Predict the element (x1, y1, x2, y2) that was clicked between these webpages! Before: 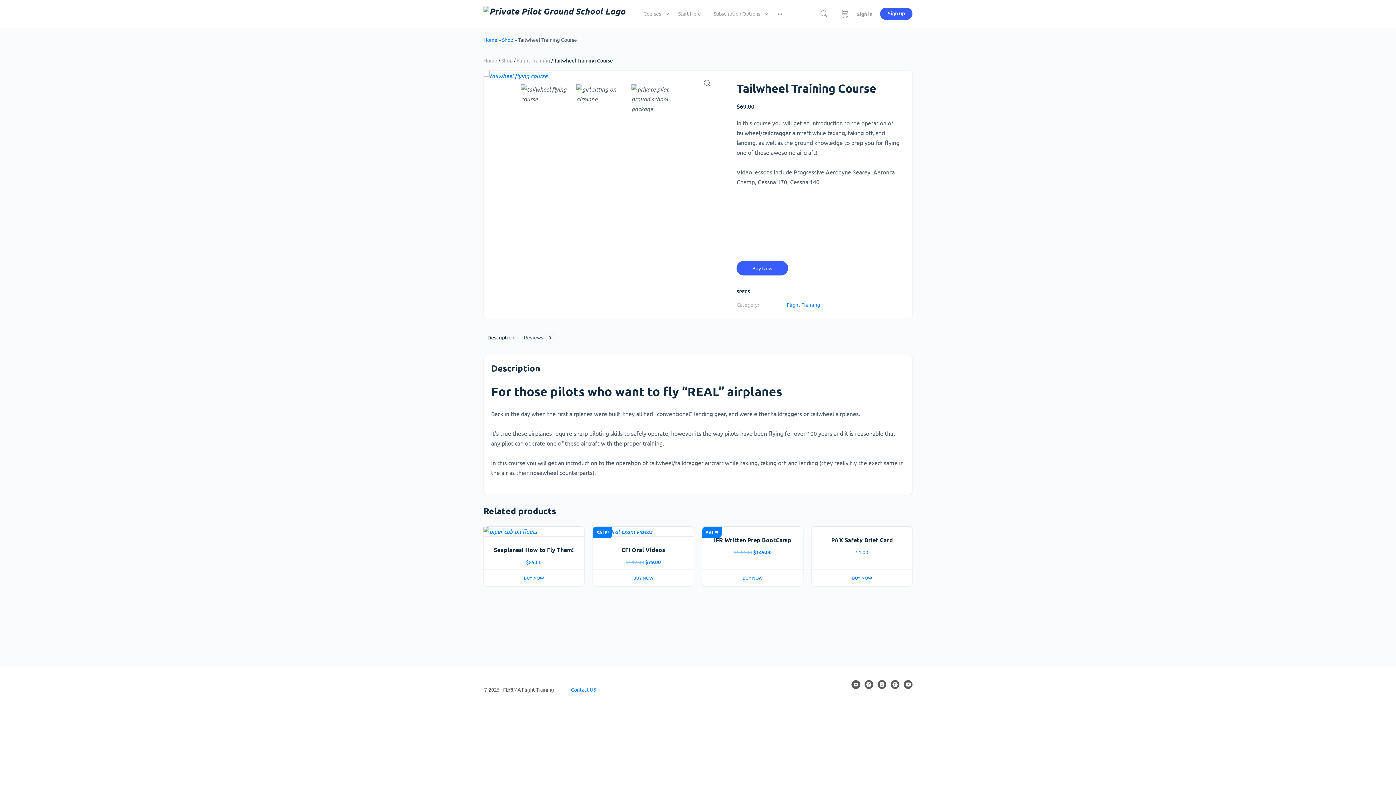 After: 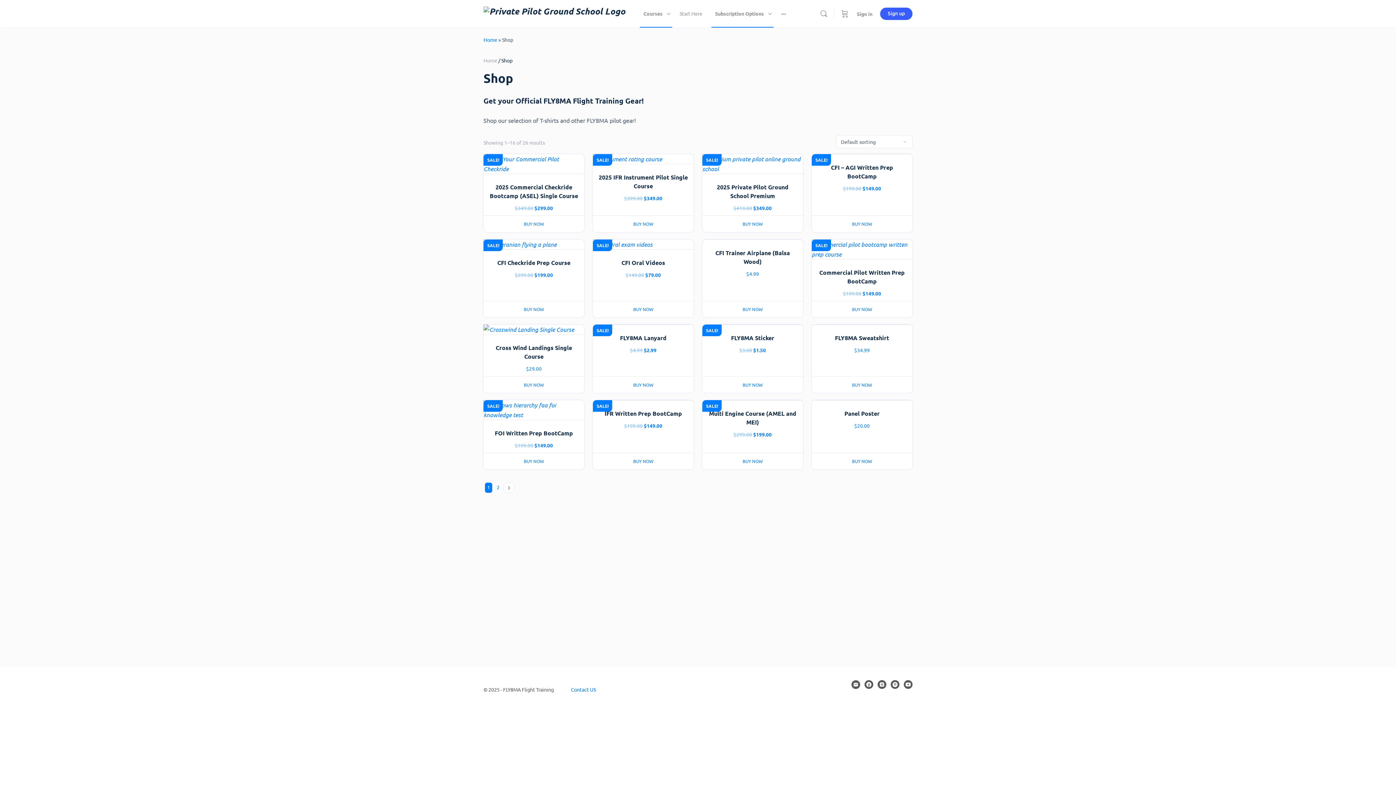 Action: bbox: (501, 57, 512, 63) label: Shop